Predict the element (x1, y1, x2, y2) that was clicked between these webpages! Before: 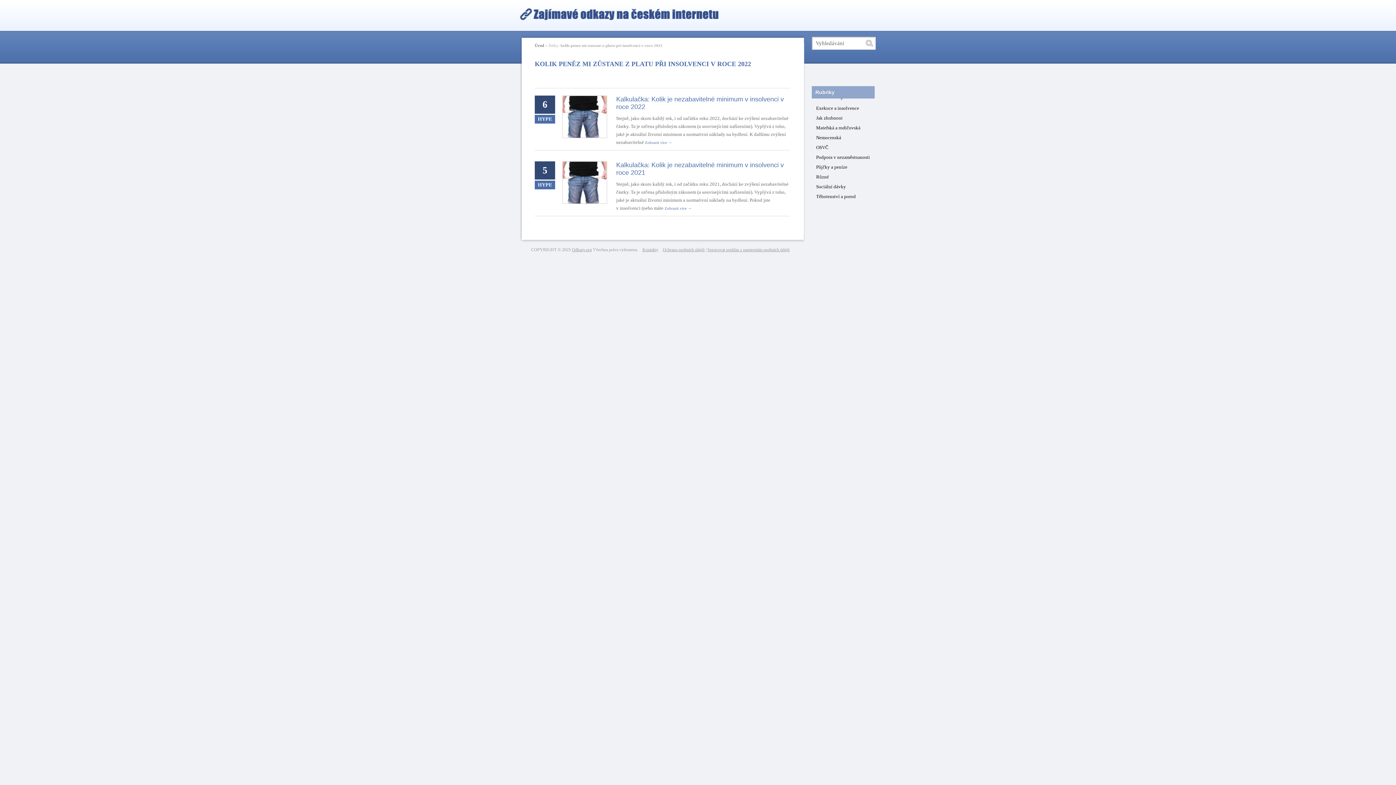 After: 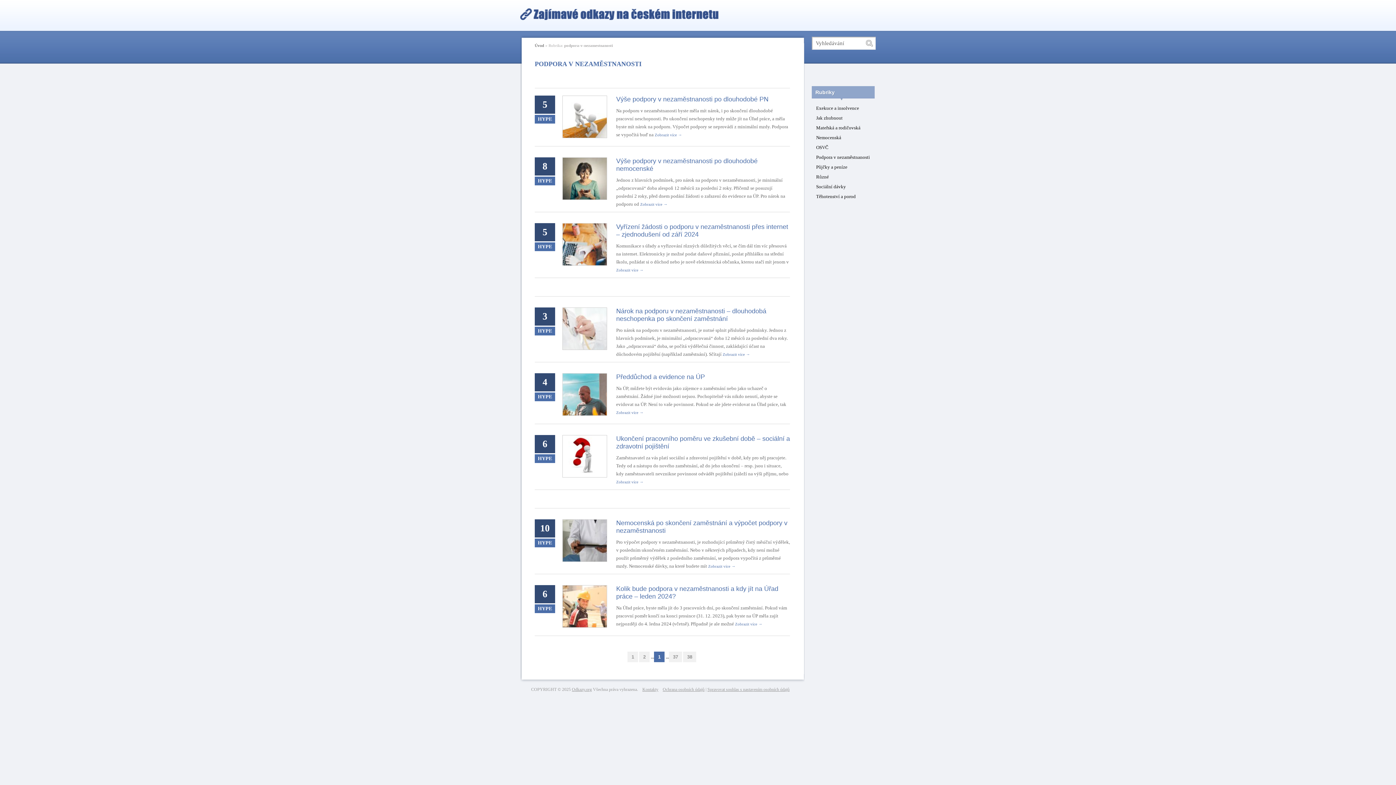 Action: bbox: (816, 154, 870, 160) label: Podpora v nezaměstnanosti